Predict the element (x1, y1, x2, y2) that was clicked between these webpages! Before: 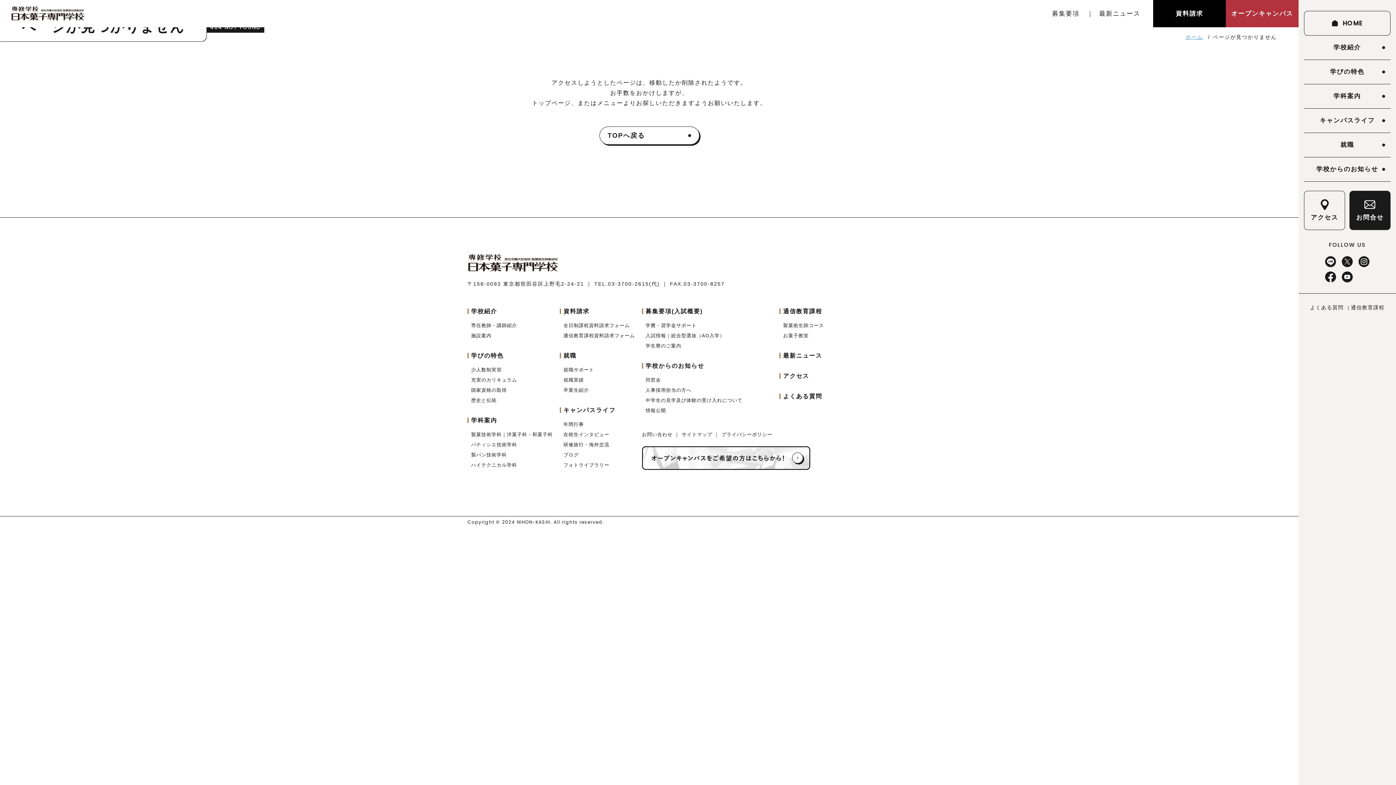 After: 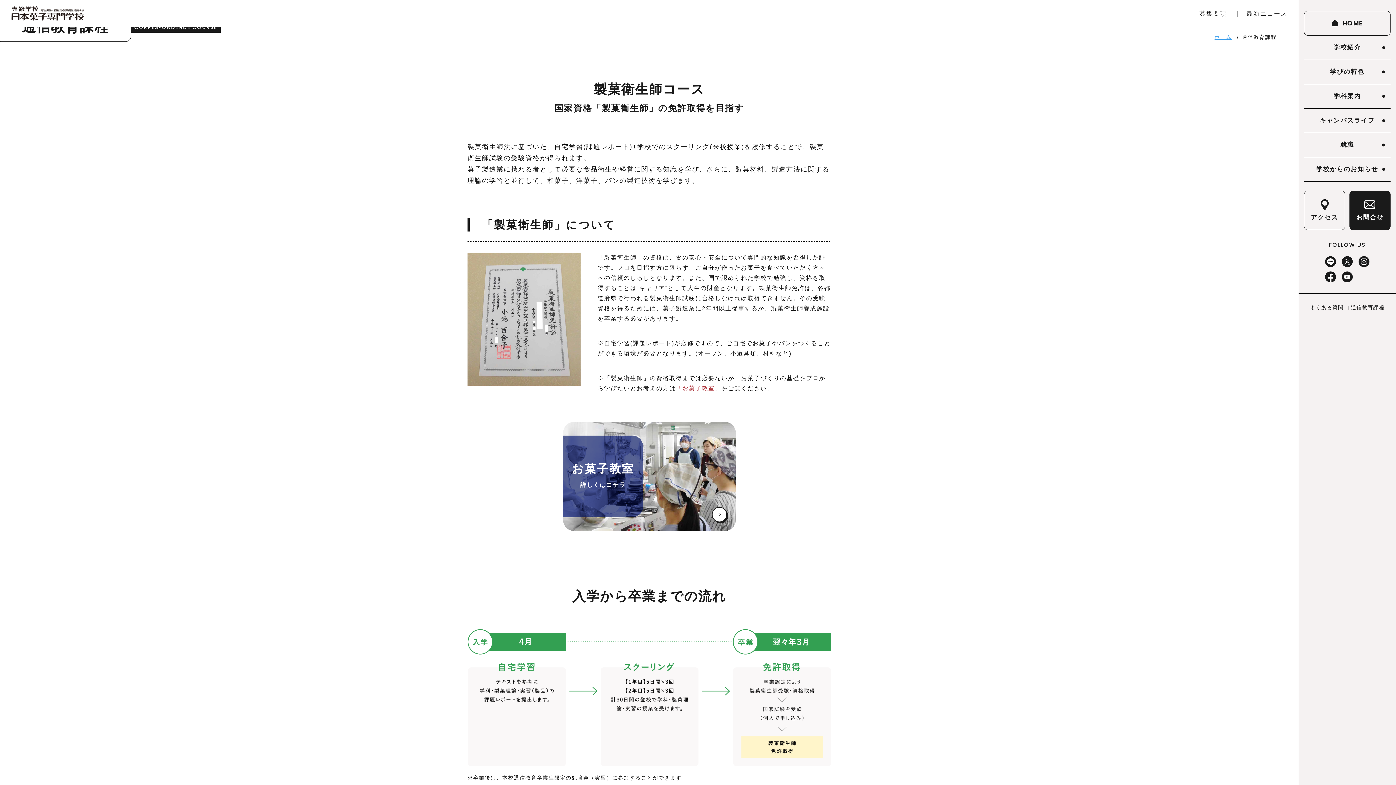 Action: label: 製菓衛生師コース bbox: (783, 322, 824, 328)